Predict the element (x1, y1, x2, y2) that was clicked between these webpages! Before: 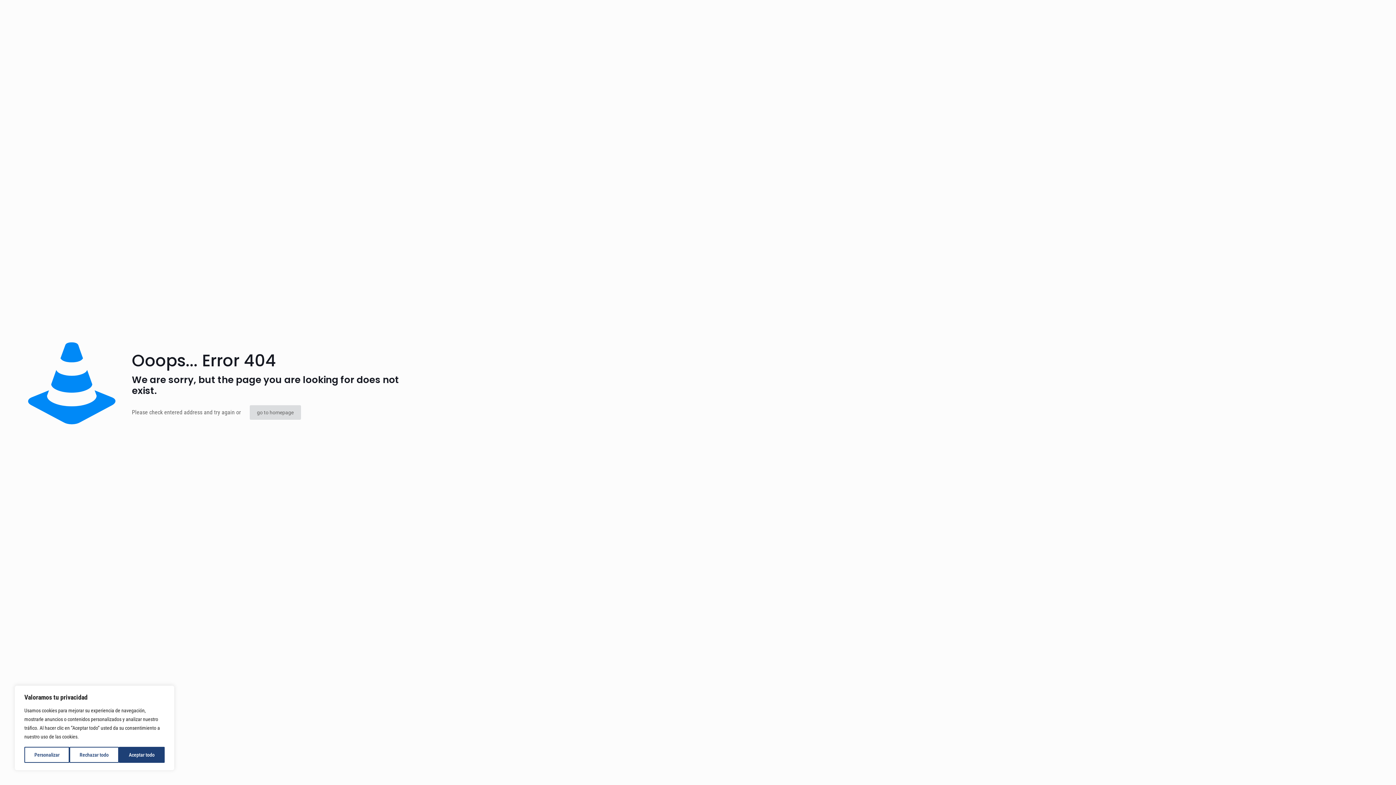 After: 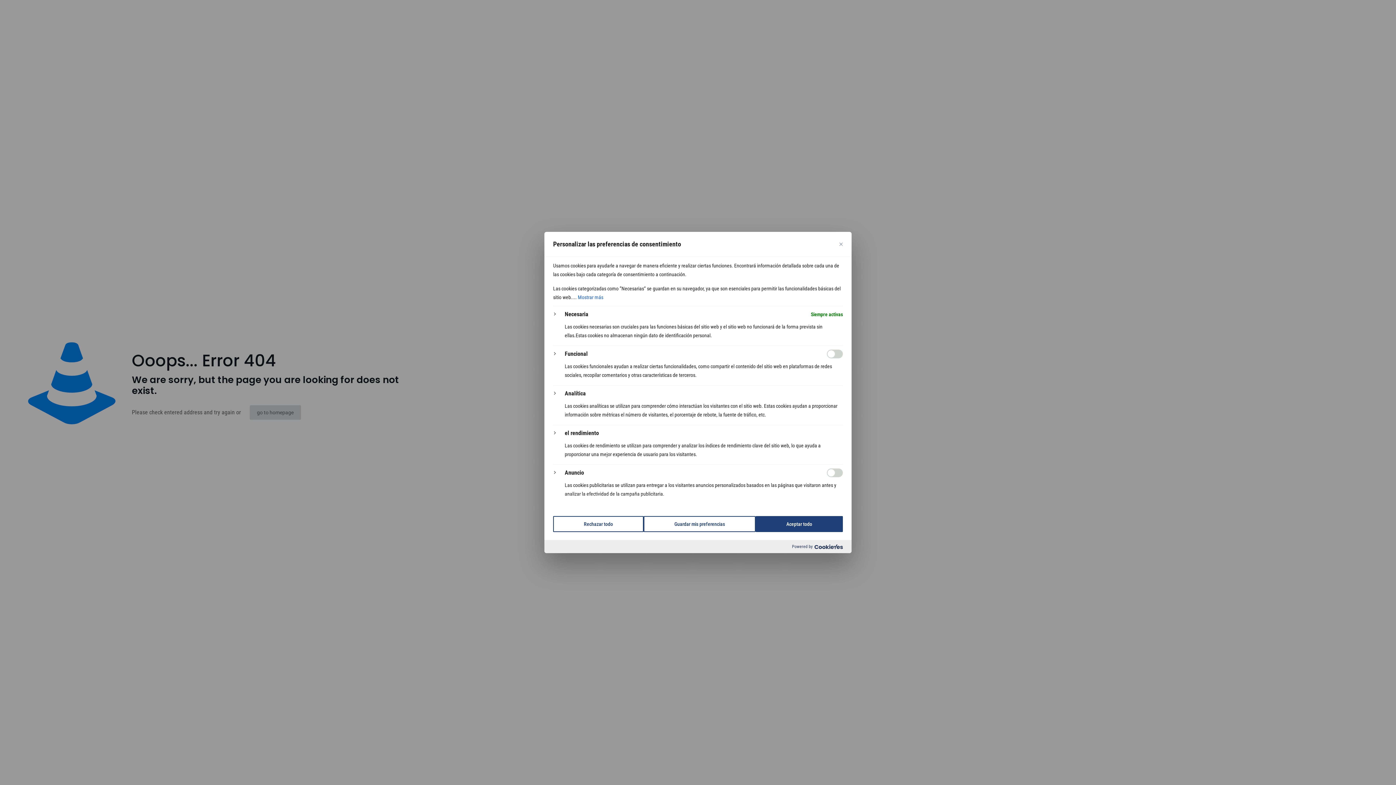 Action: label: Personalizar bbox: (24, 747, 69, 763)